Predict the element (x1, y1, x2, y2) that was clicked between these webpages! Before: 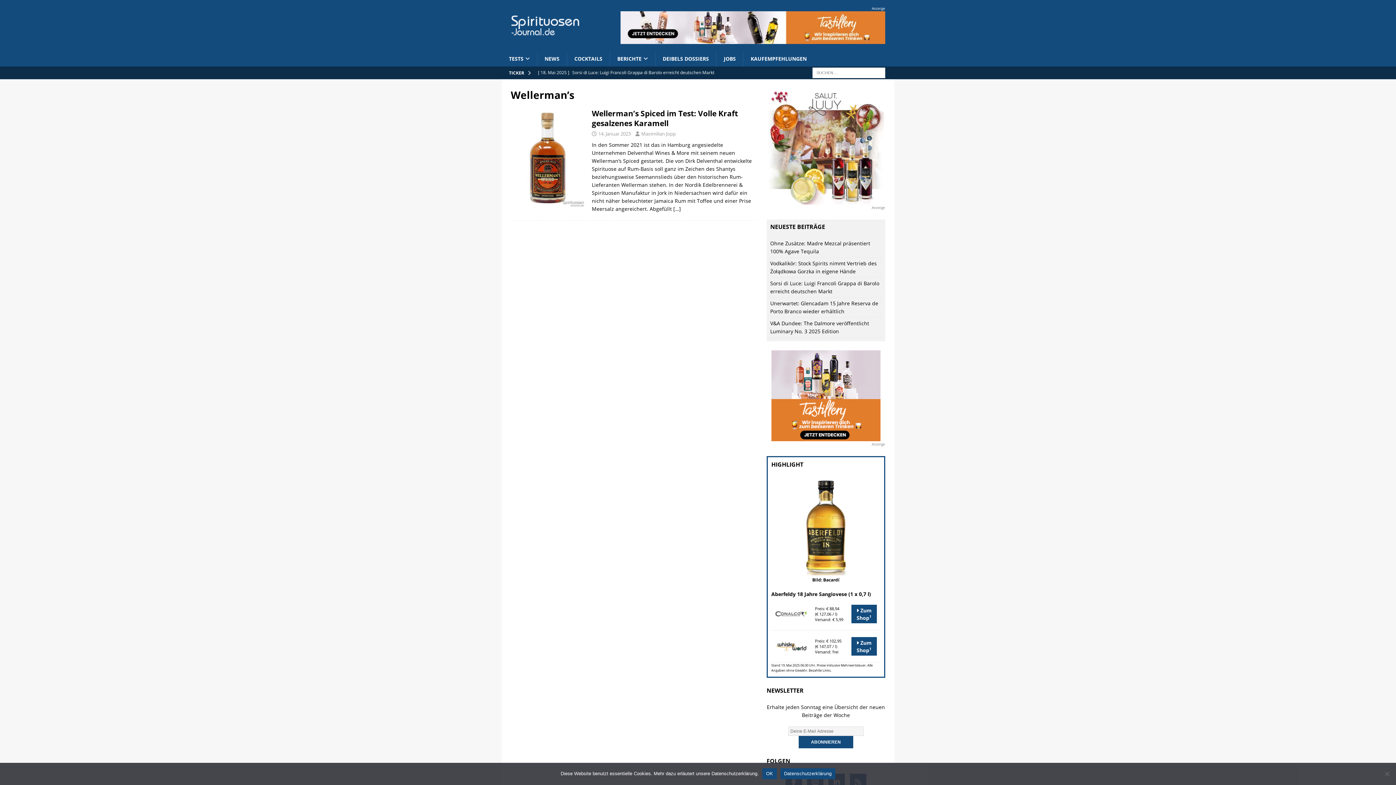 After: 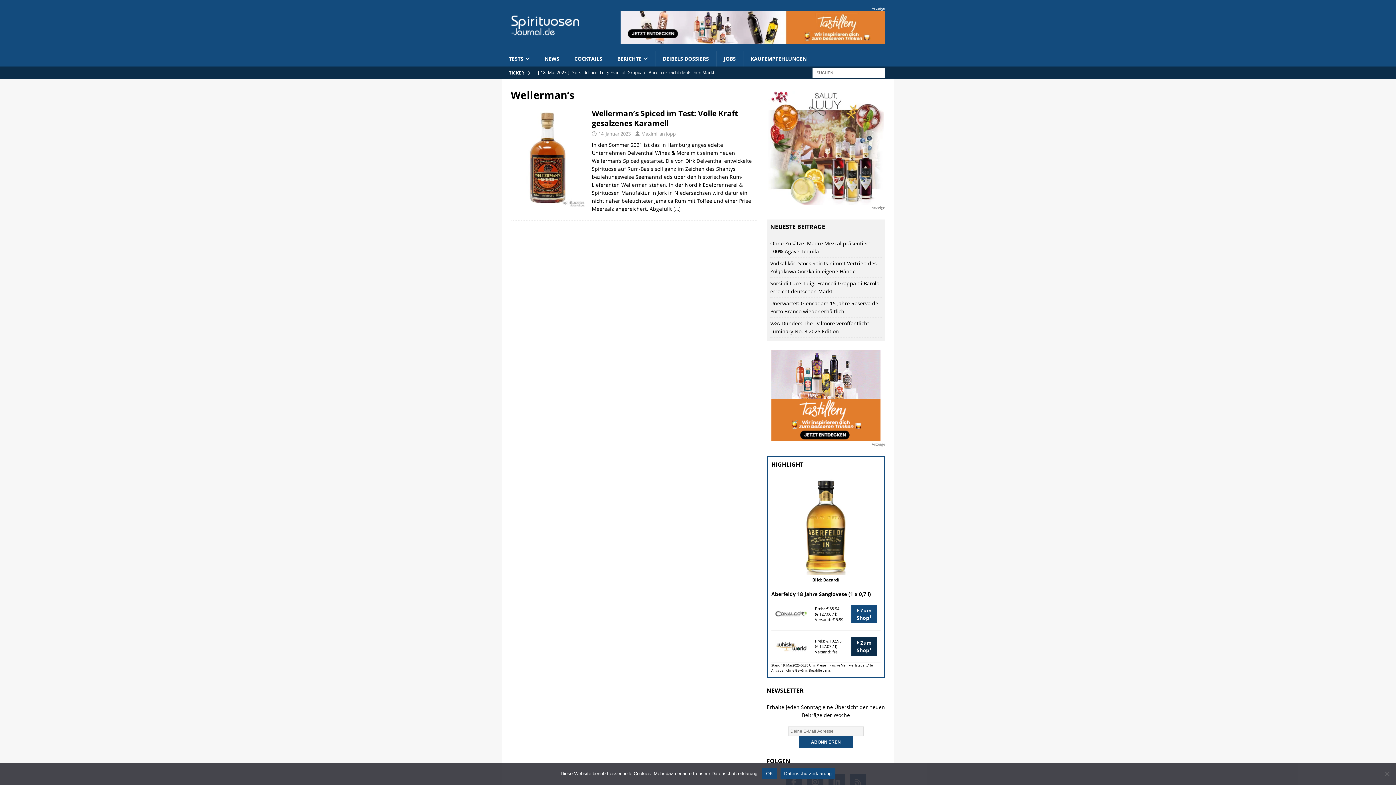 Action: label:  Zum Shop1 bbox: (851, 637, 877, 656)